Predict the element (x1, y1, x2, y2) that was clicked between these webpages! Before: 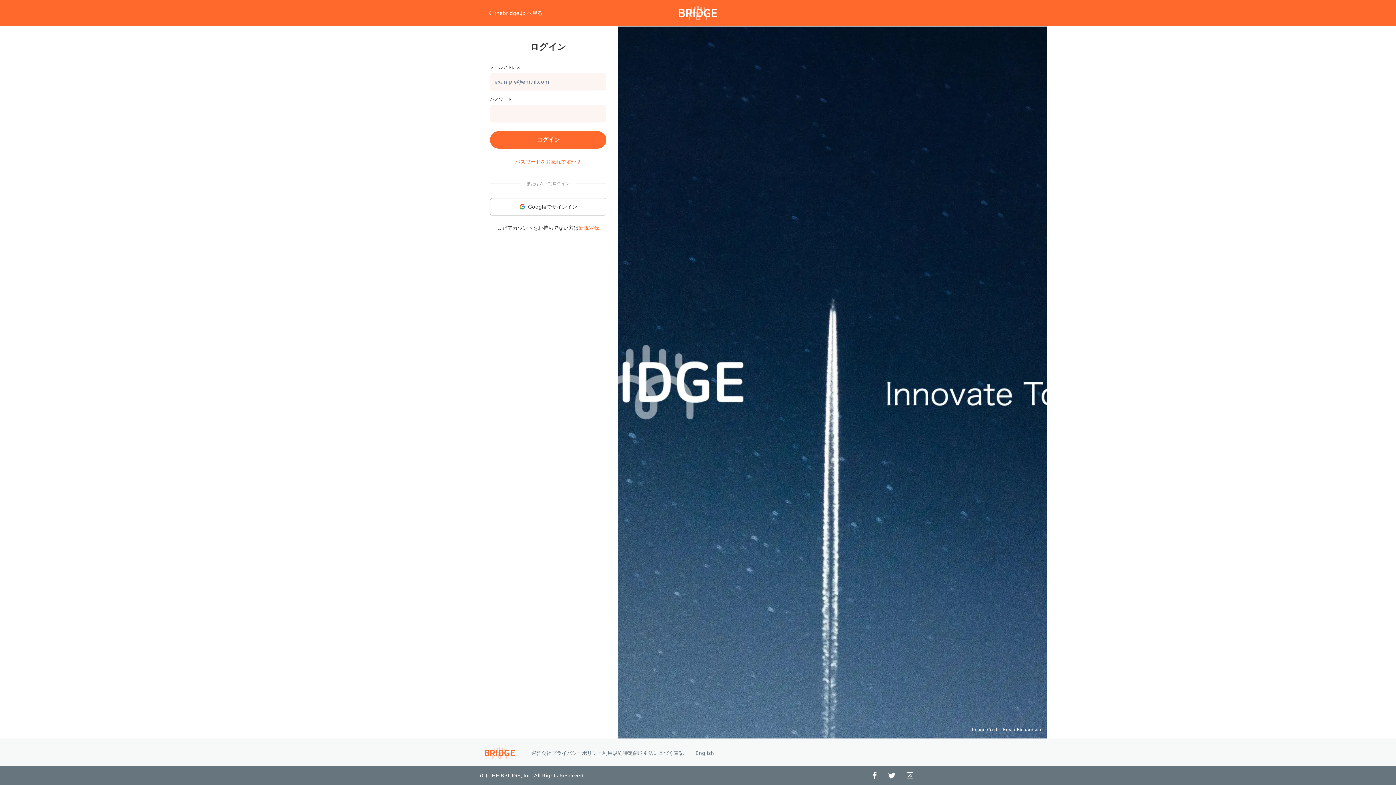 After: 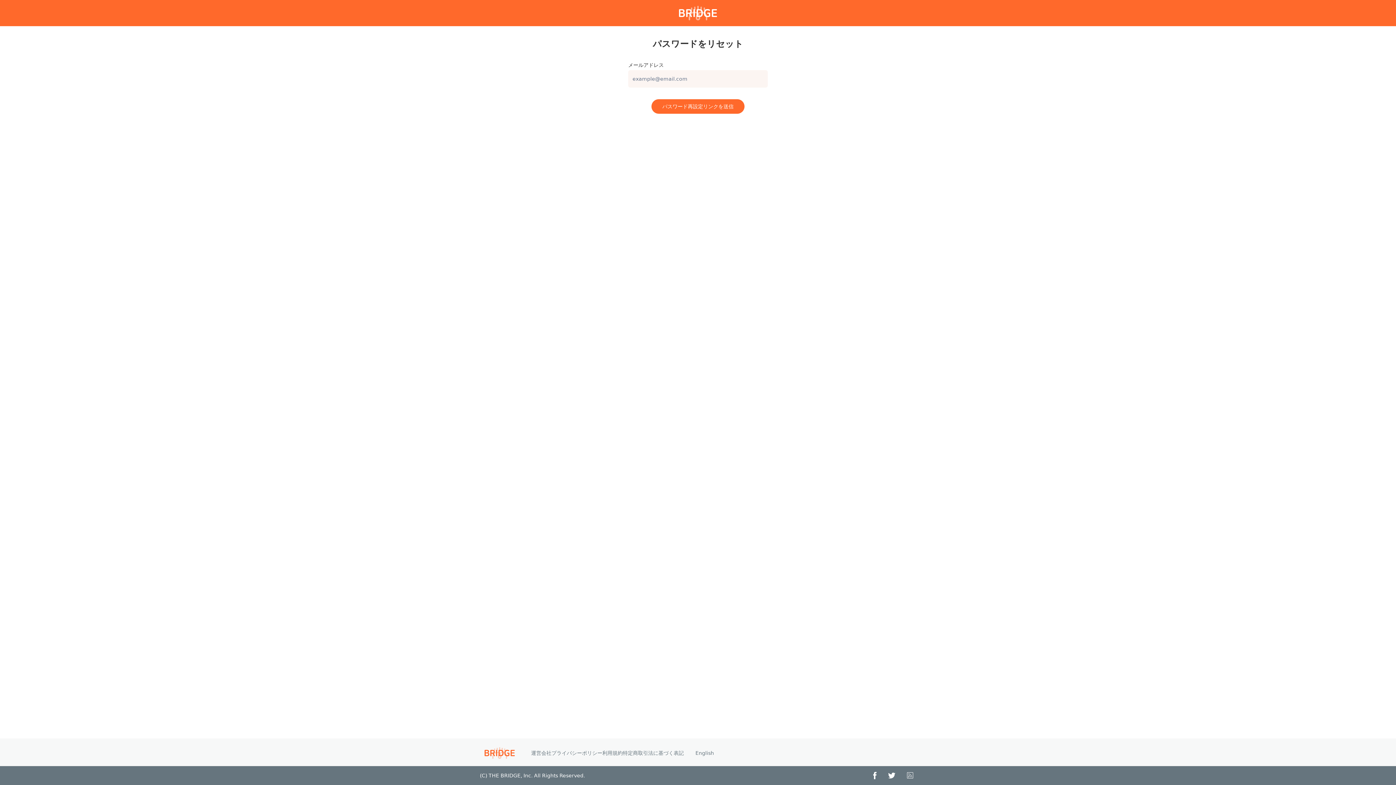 Action: bbox: (515, 158, 581, 164) label: パスワードをお忘れですか？